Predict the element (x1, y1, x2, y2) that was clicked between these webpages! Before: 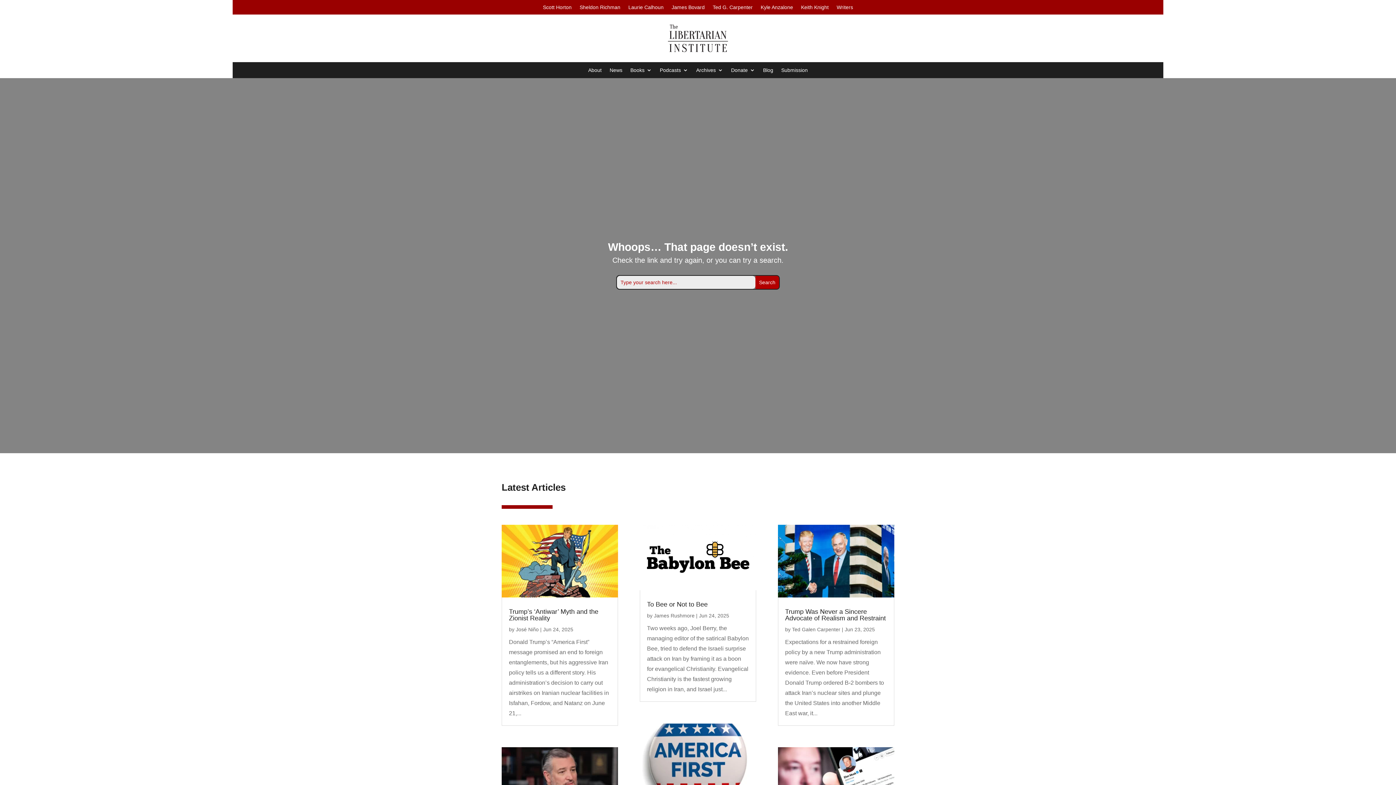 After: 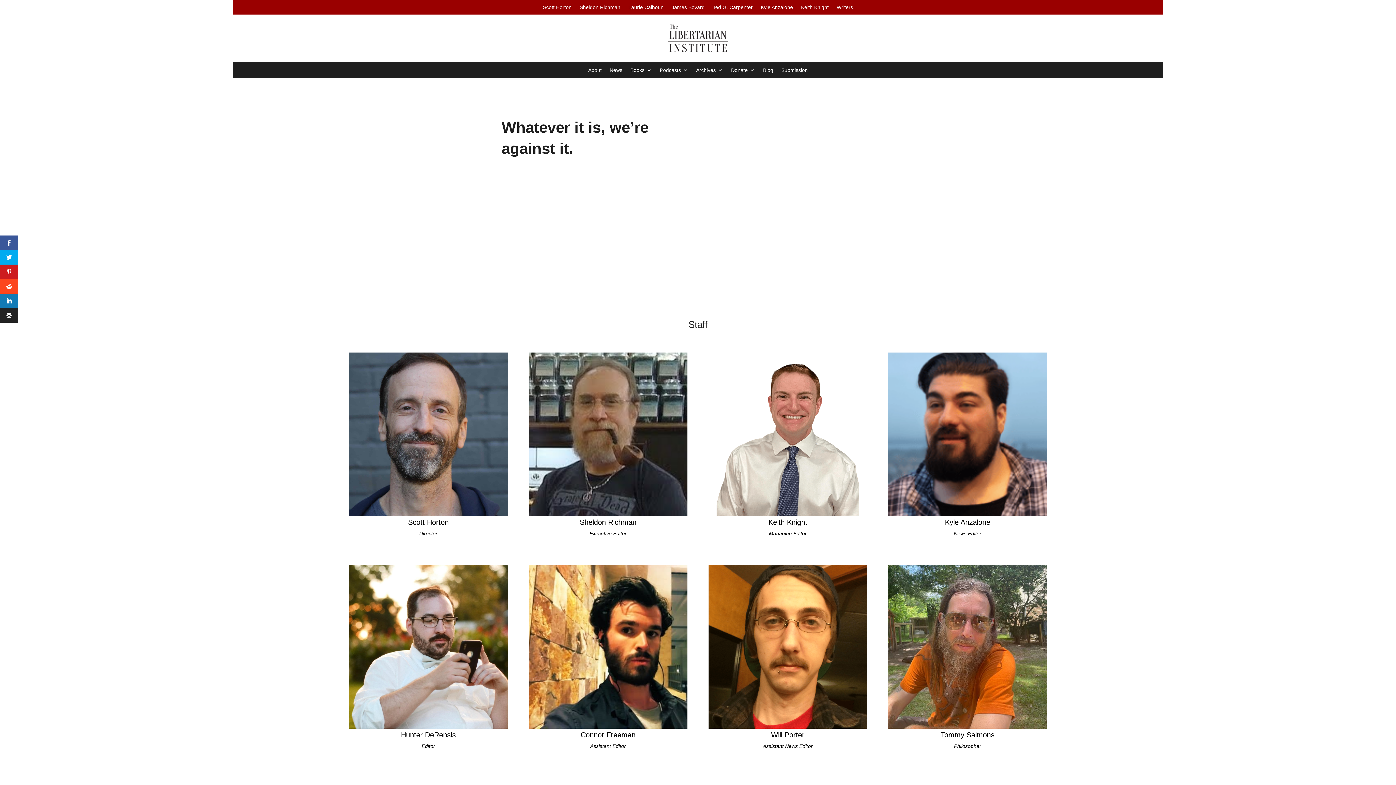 Action: label: About bbox: (588, 67, 601, 75)